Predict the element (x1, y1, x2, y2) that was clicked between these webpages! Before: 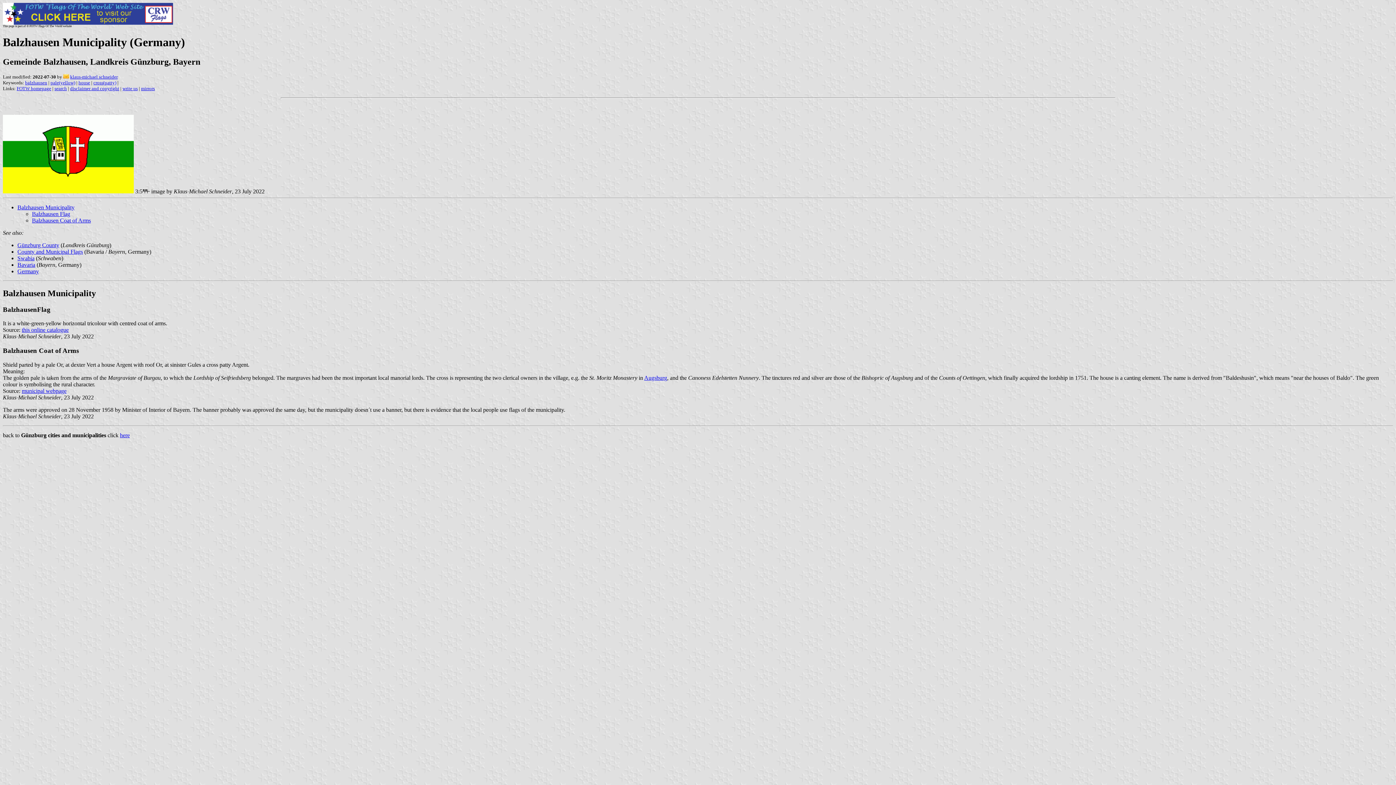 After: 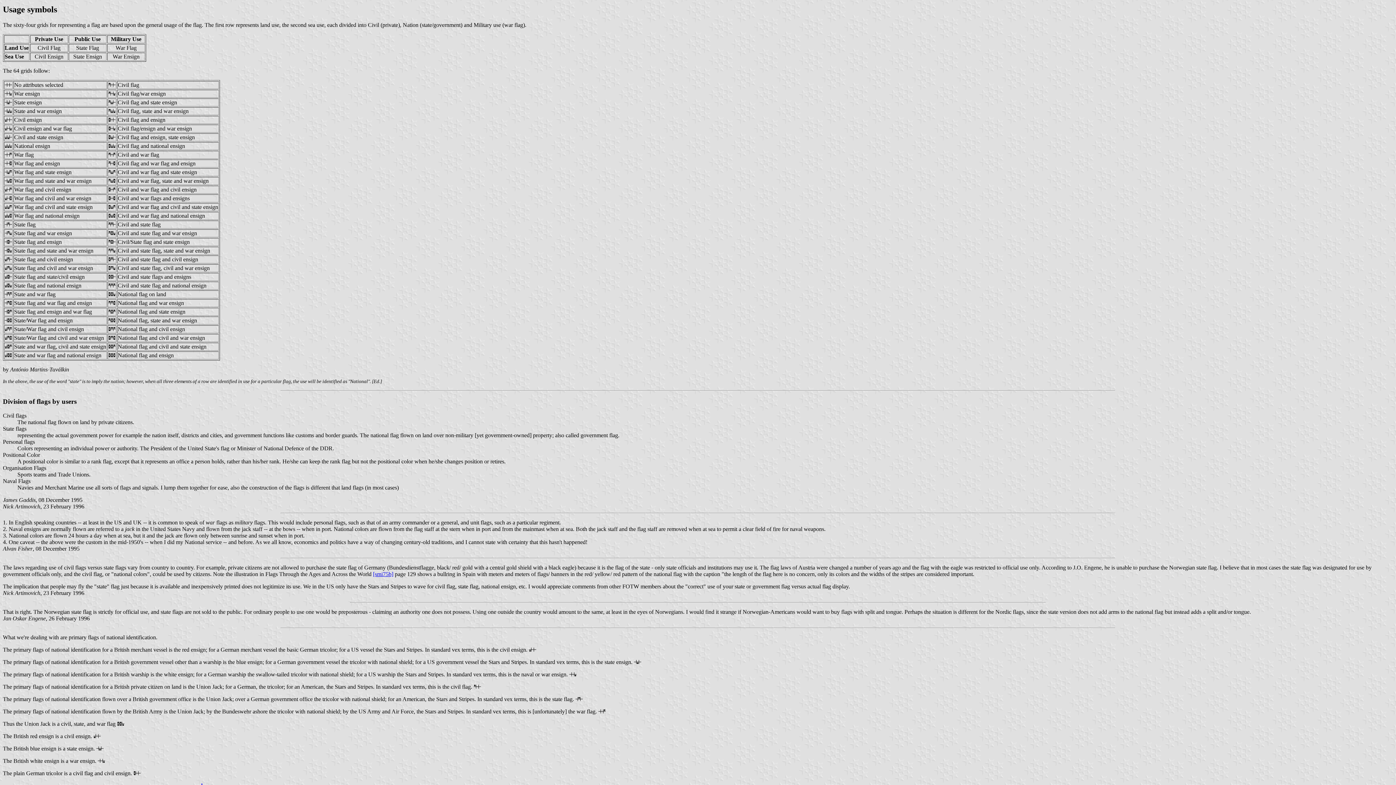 Action: bbox: (142, 188, 149, 194)